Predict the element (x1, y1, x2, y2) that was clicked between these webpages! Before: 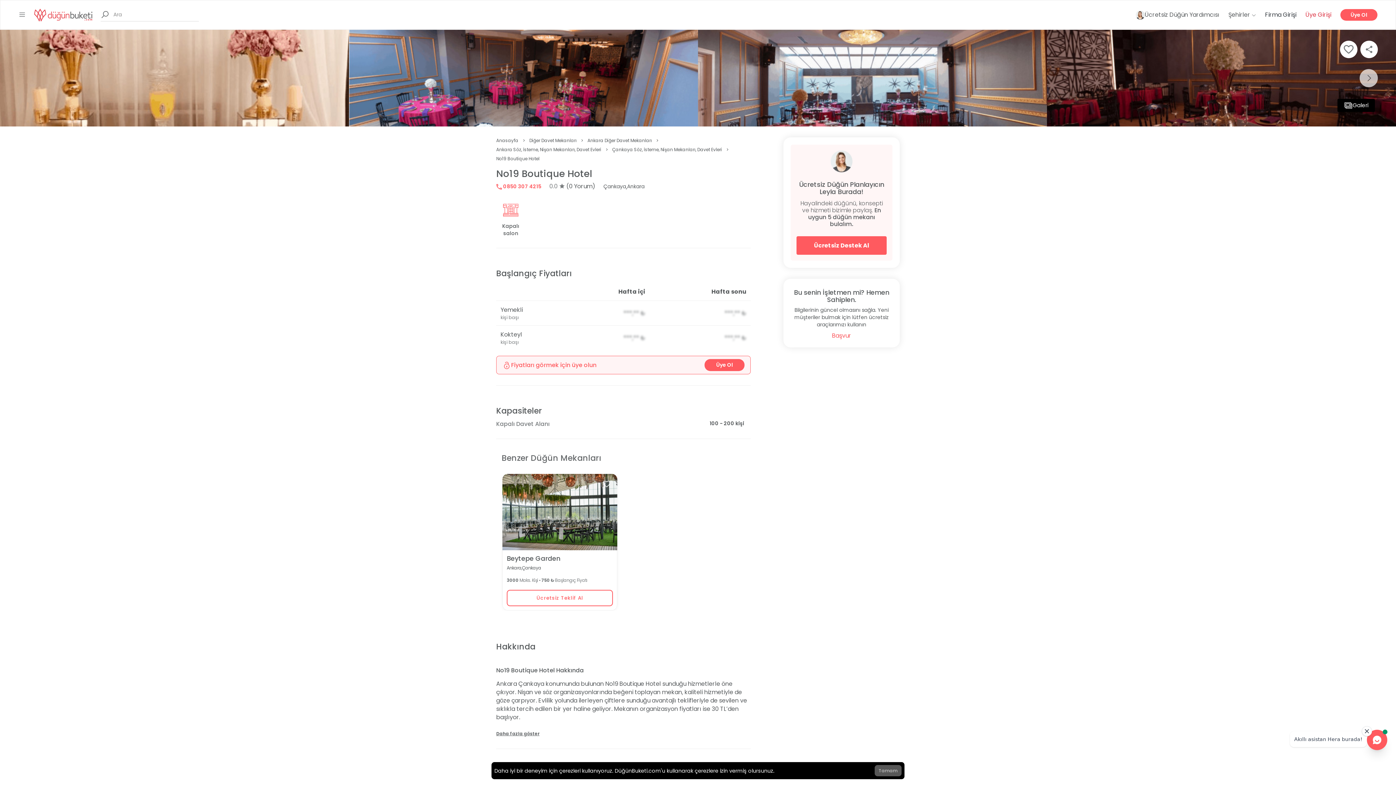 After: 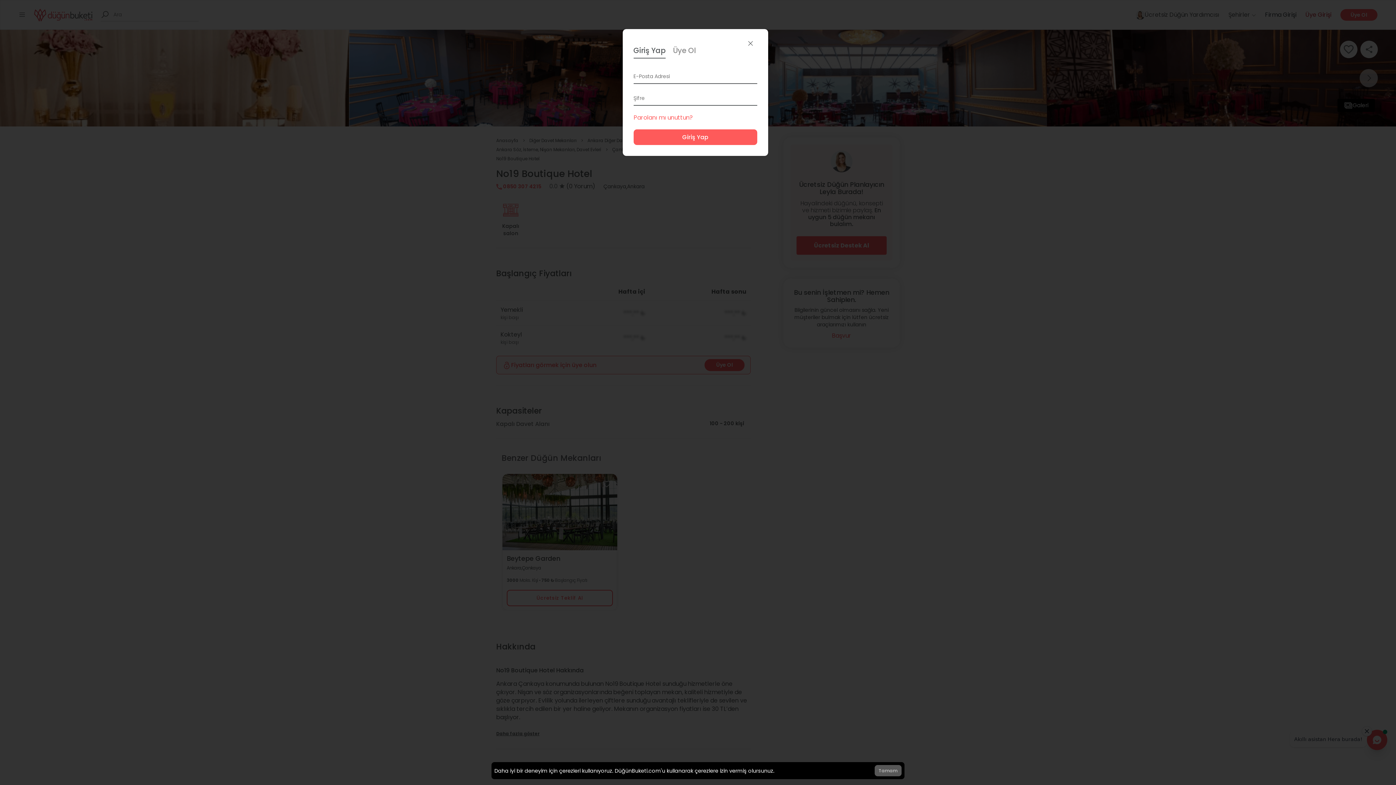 Action: label: Üye Girişi bbox: (1305, 10, 1331, 18)